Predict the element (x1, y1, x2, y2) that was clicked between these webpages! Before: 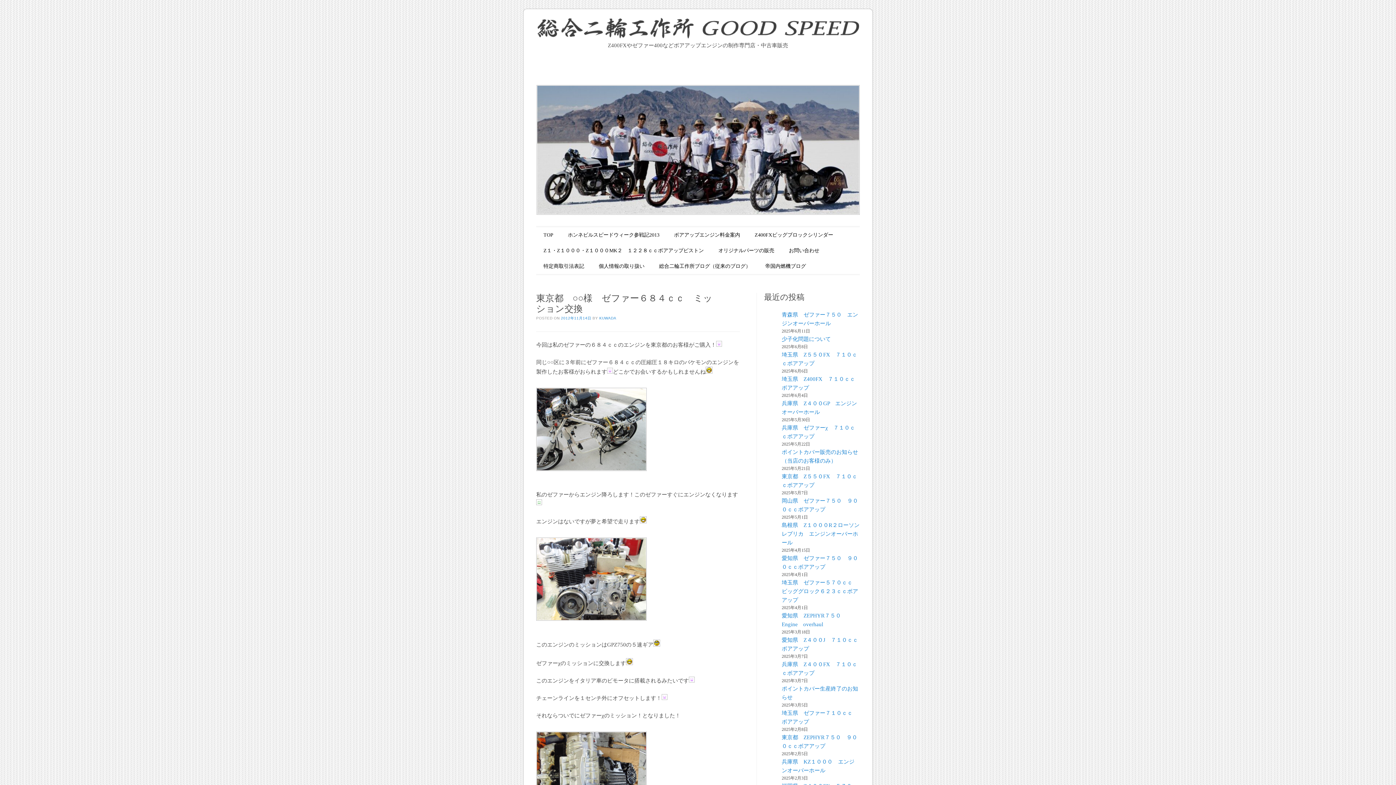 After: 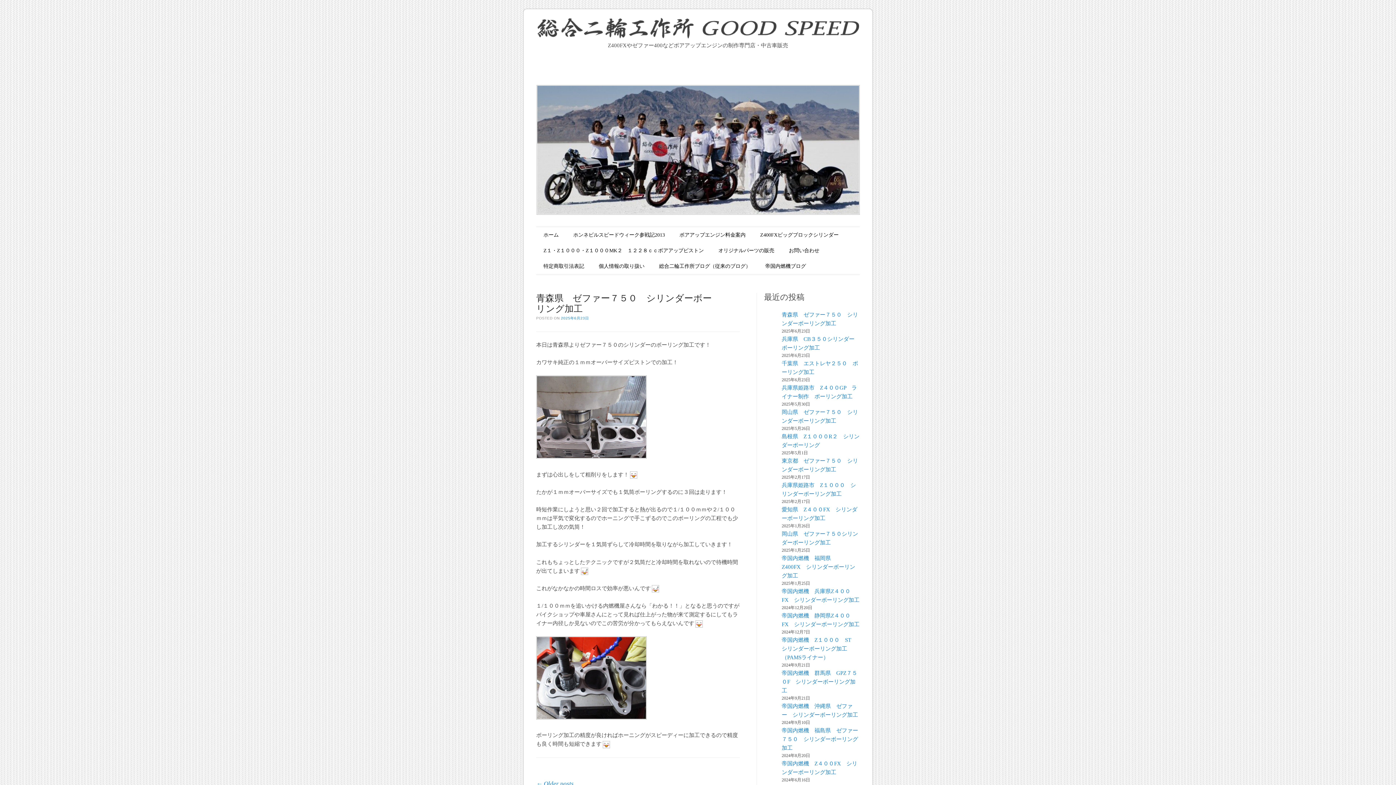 Action: bbox: (761, 260, 809, 272) label: 帝国内燃機ブログ